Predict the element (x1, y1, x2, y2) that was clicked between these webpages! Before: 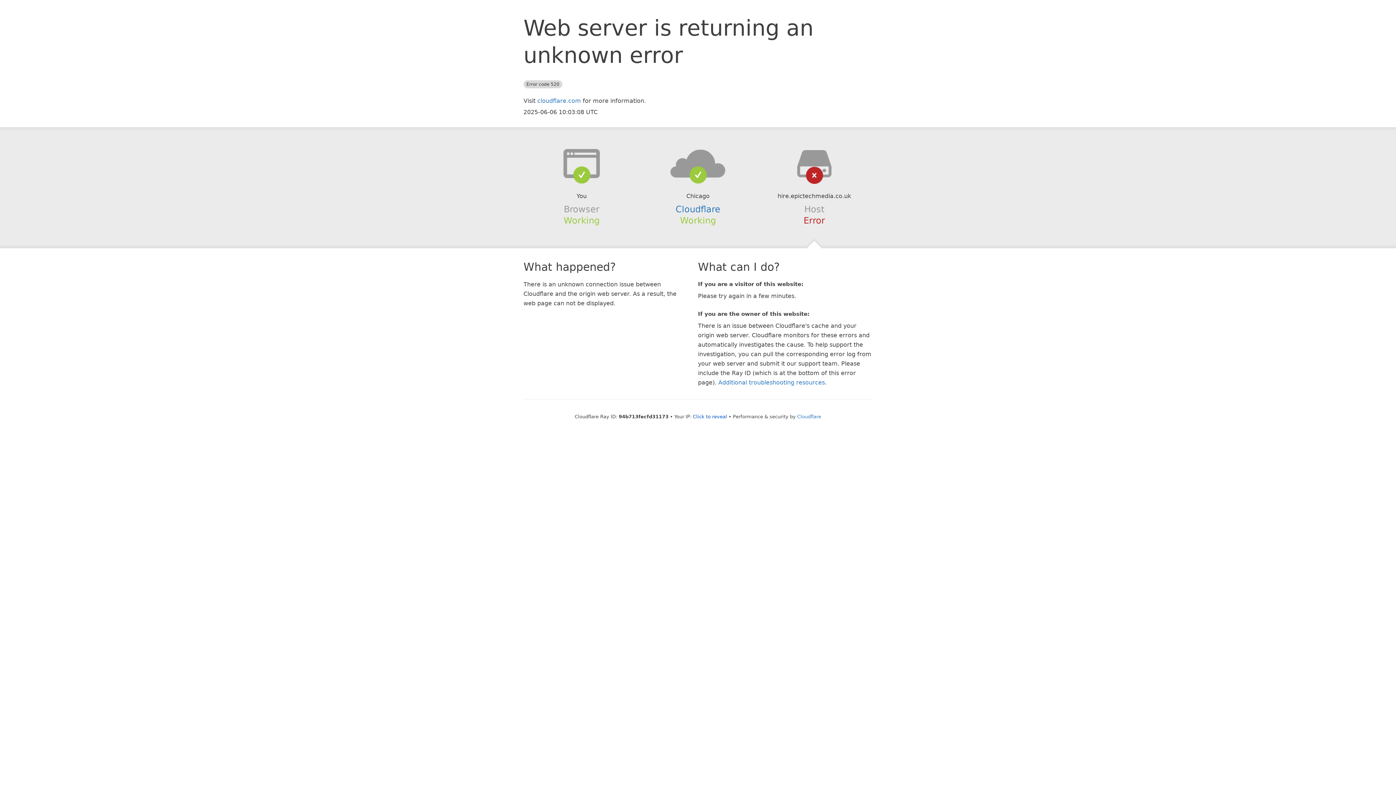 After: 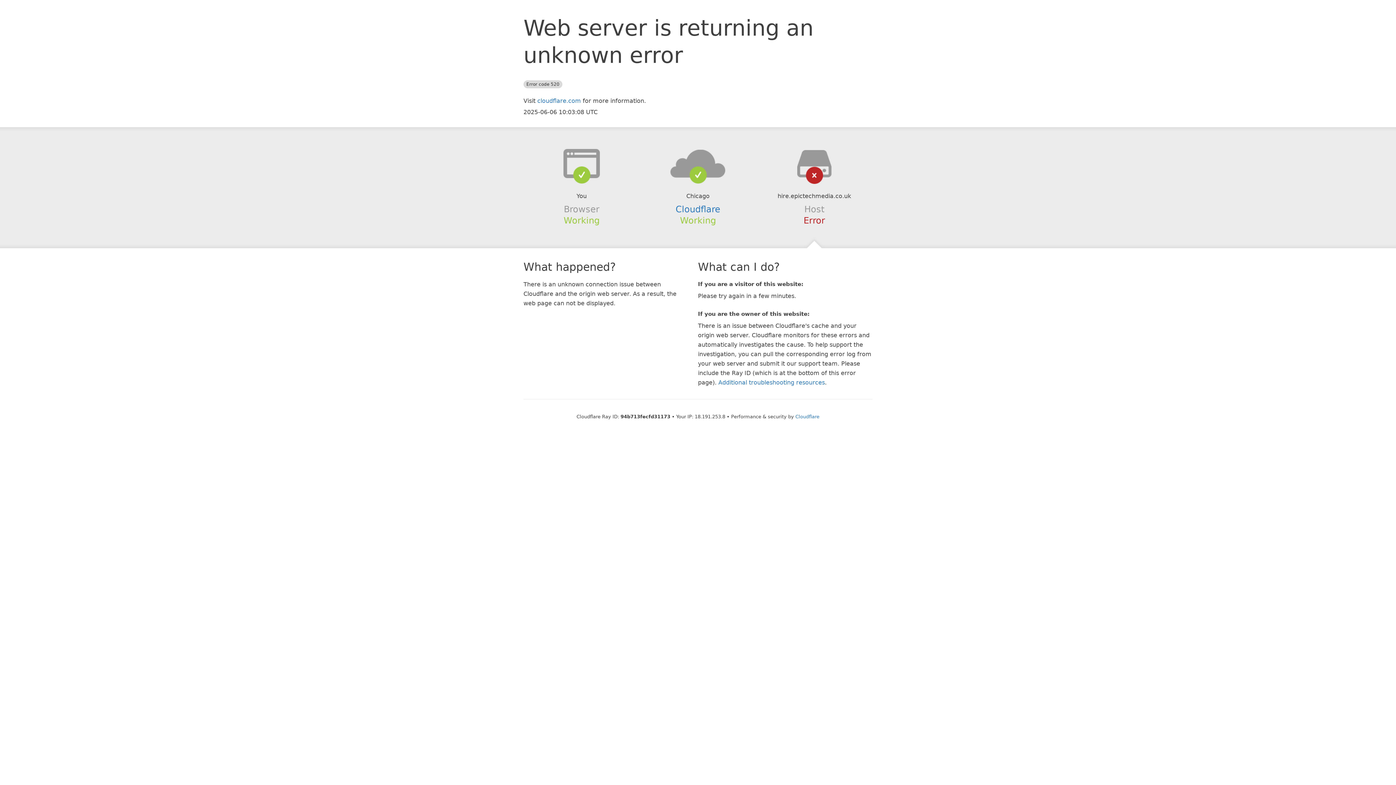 Action: bbox: (693, 414, 727, 419) label: Click to reveal